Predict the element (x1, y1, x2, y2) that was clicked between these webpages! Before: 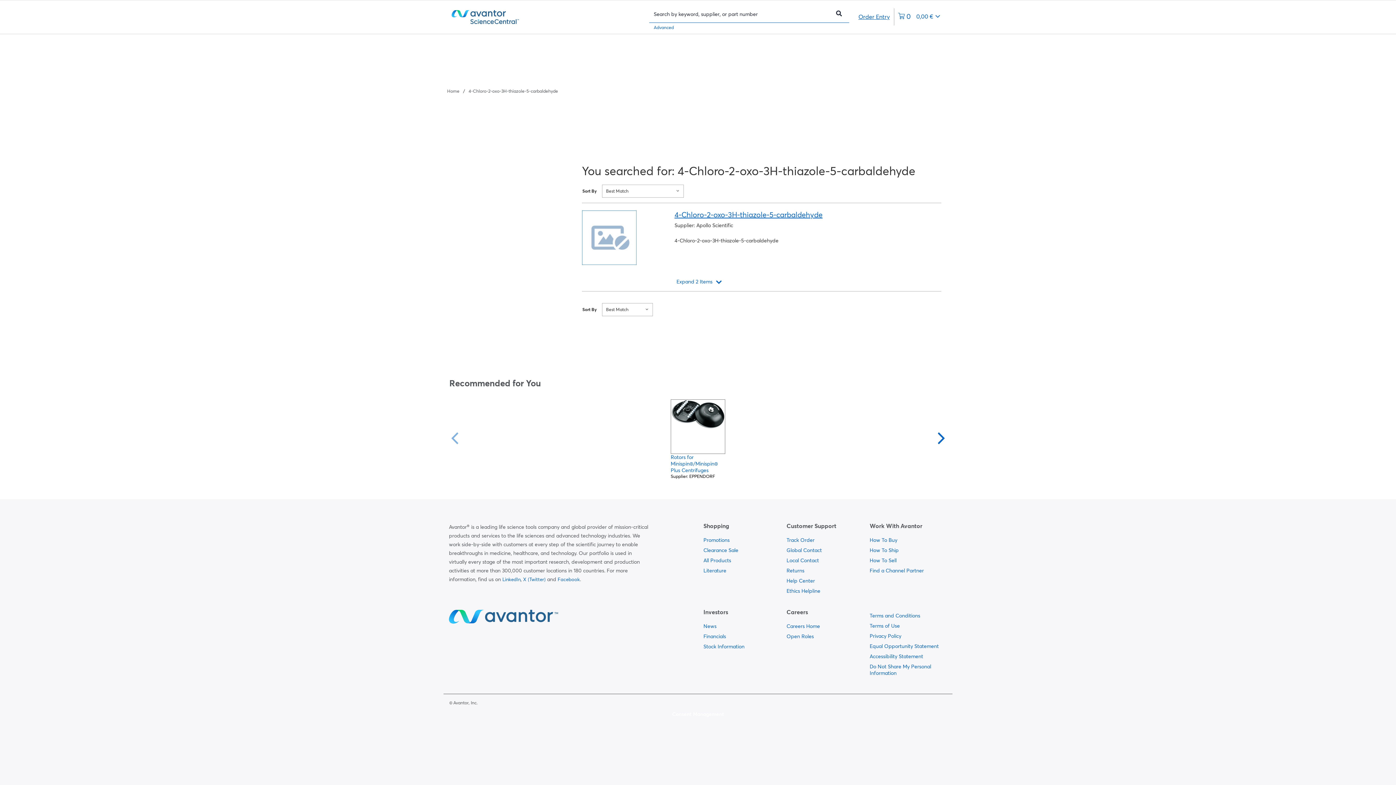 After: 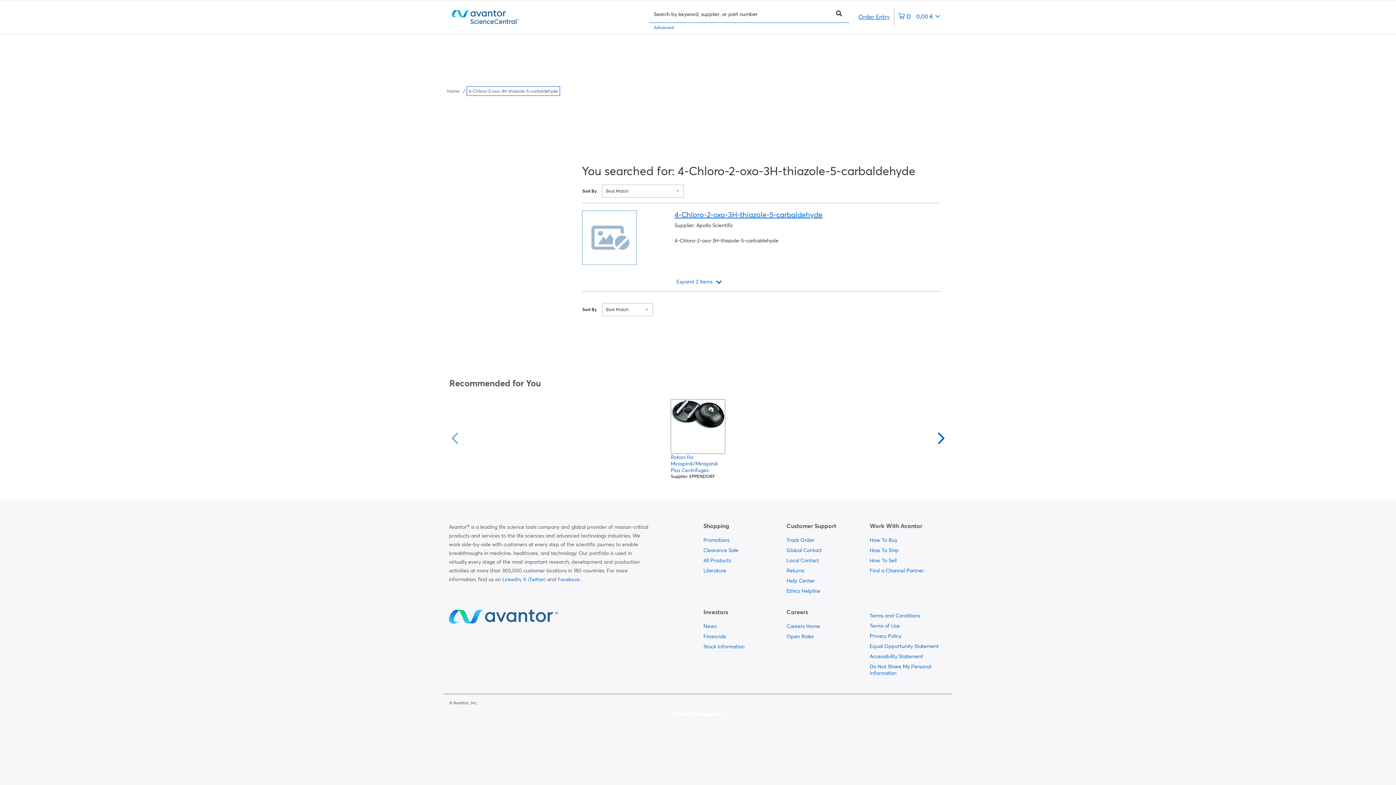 Action: label: Navigate to 4-Chloro-2-oxo-3H-thiazole-5-carbaldehyde bbox: (468, 88, 558, 93)